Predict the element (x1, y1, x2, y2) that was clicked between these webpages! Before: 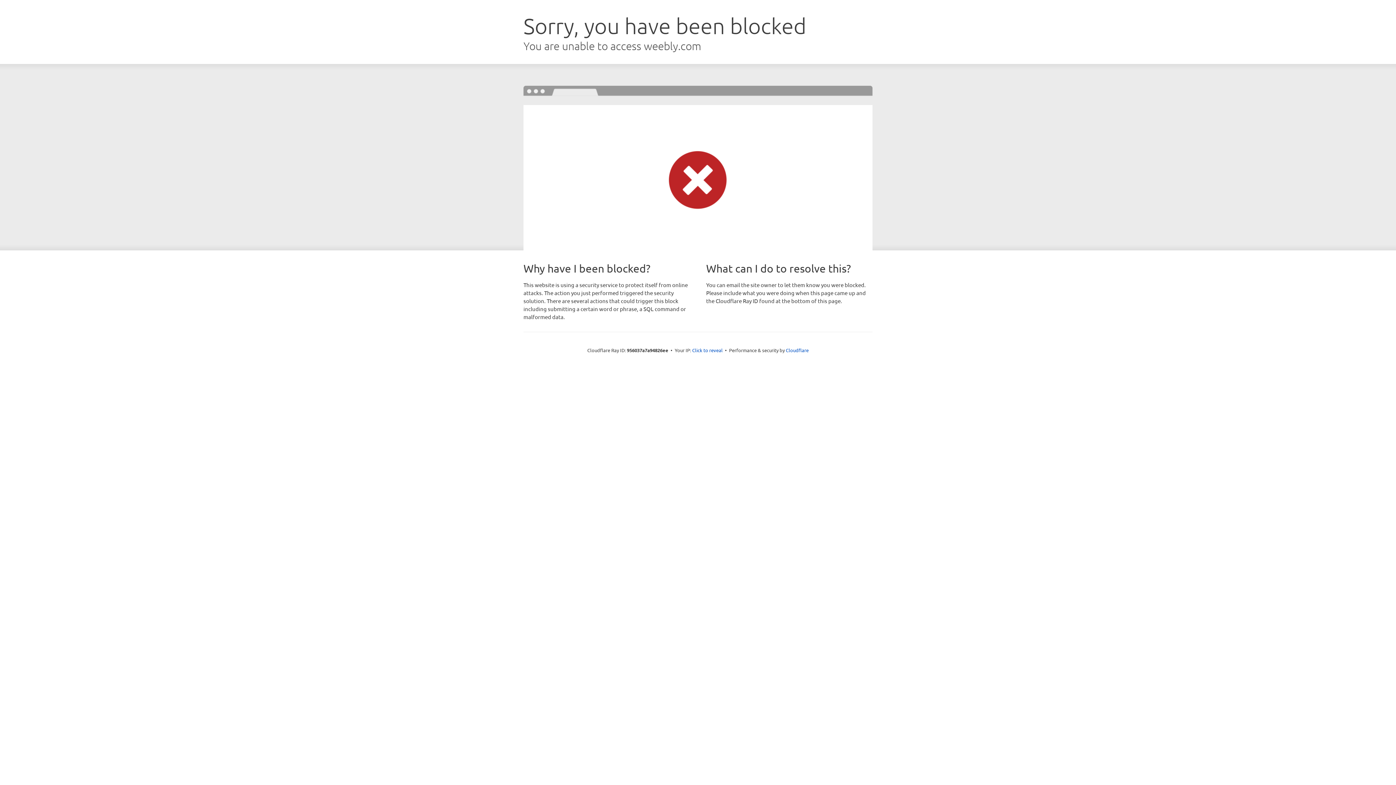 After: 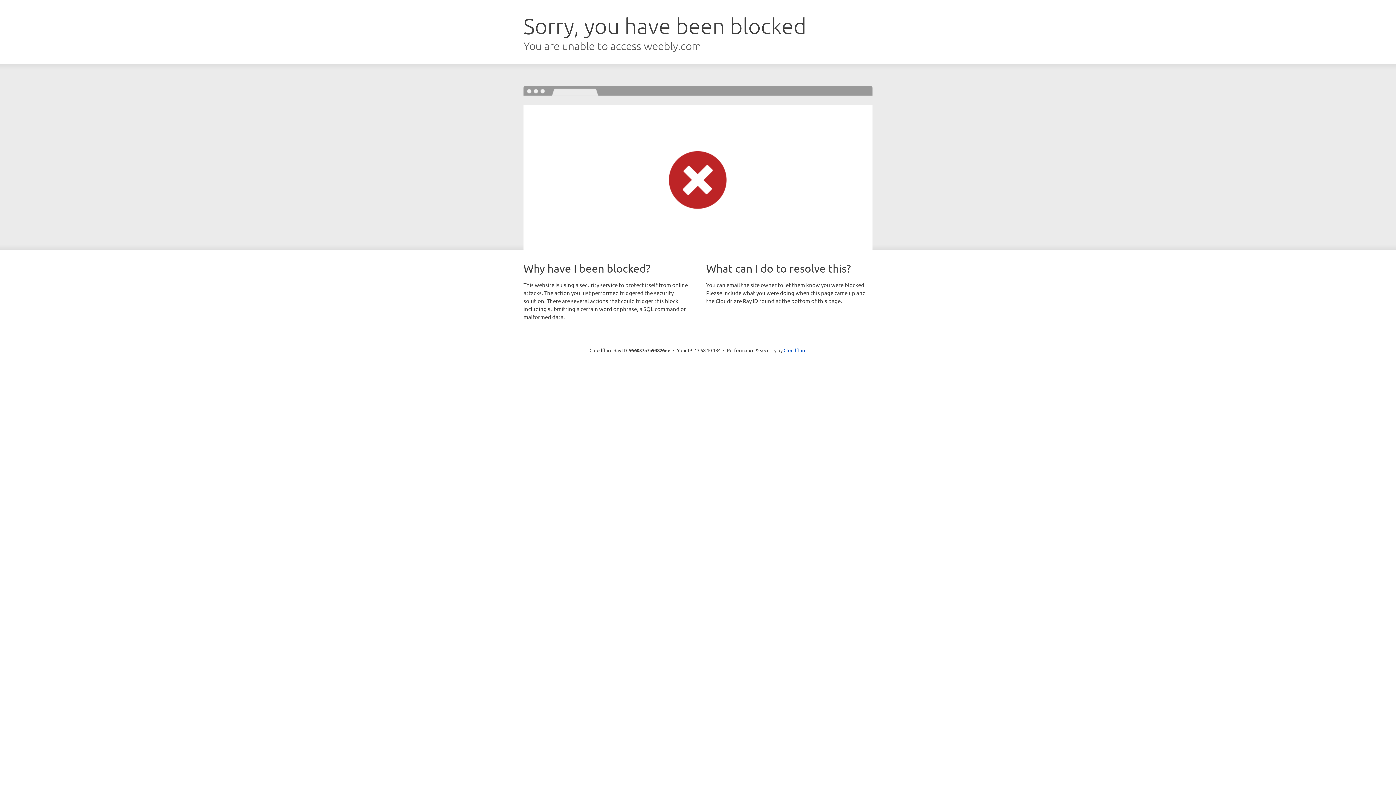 Action: label: Click to reveal bbox: (692, 346, 722, 353)